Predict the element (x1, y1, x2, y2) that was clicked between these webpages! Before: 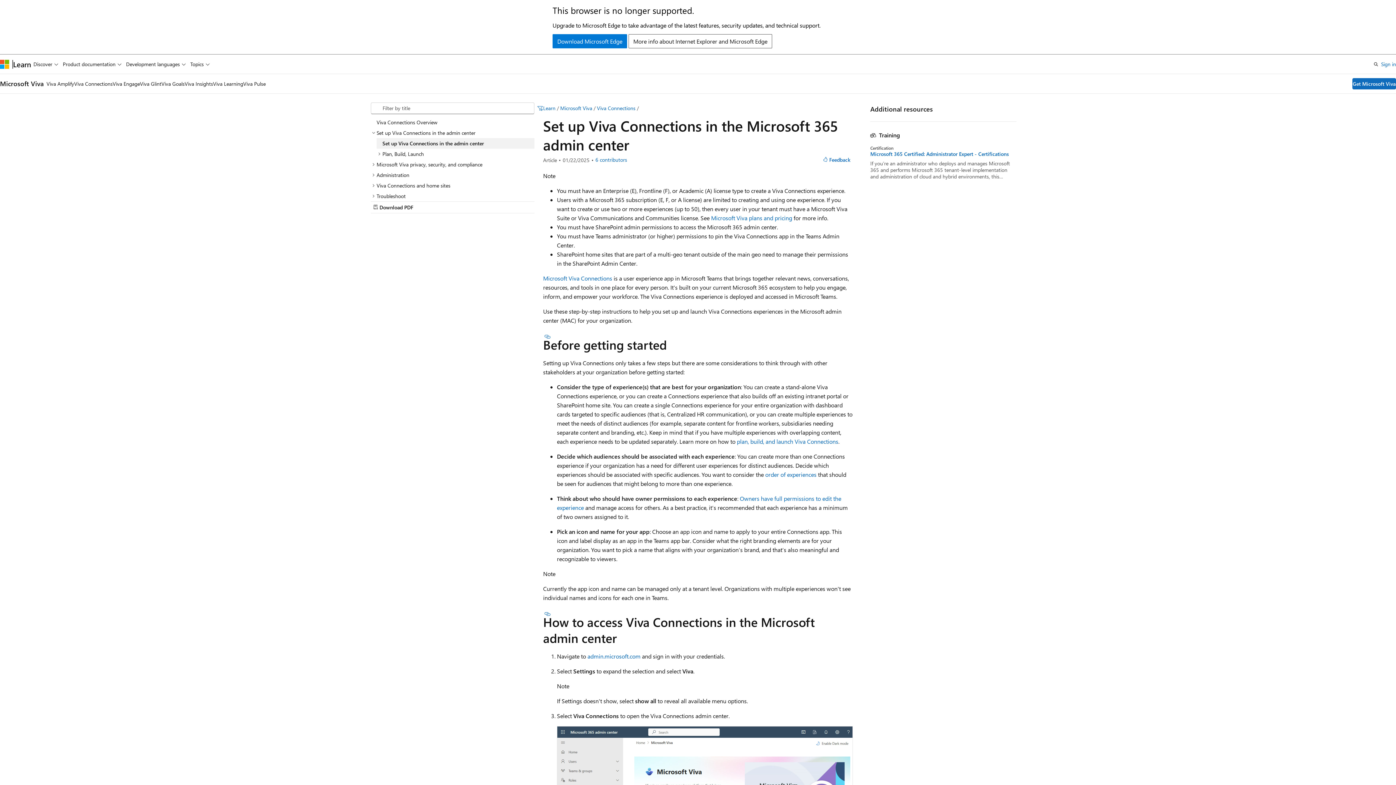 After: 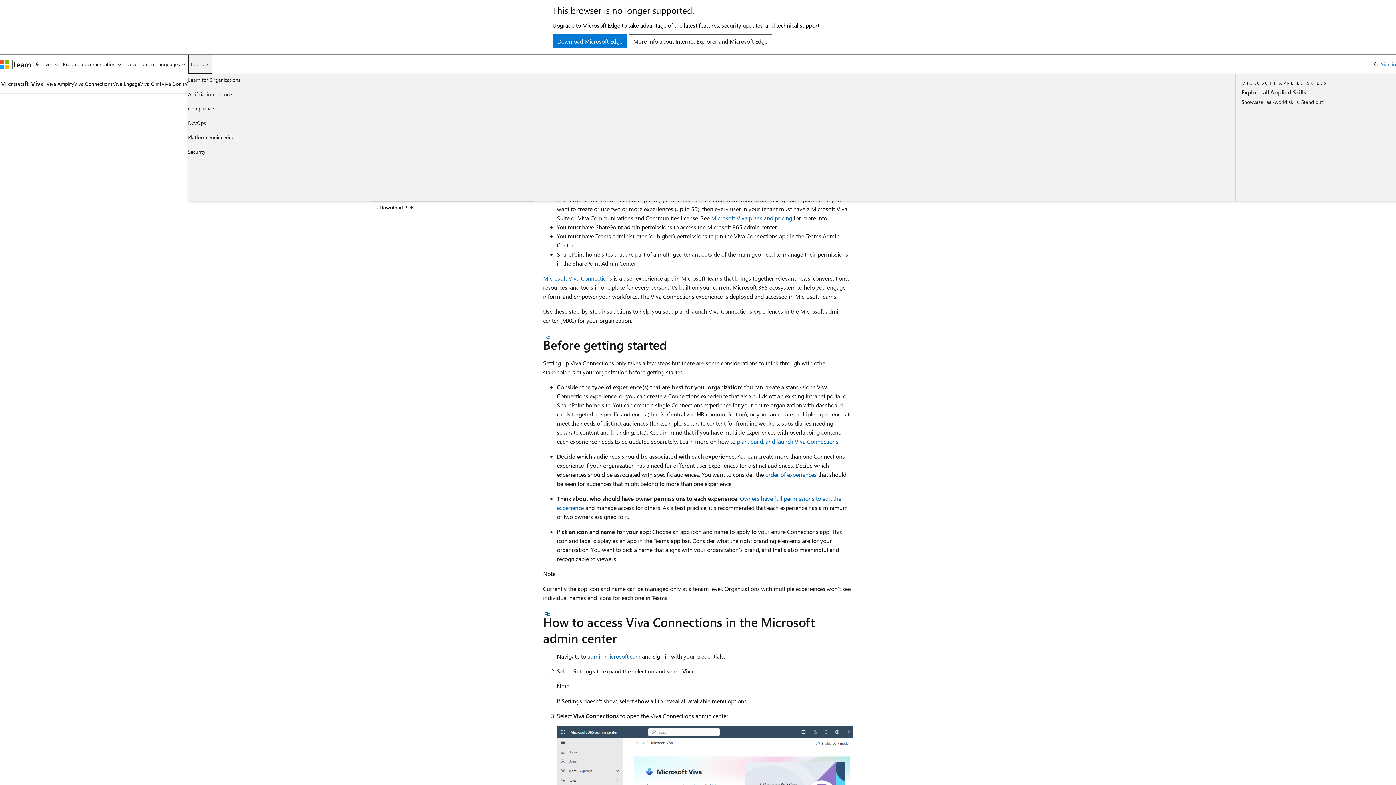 Action: label: Topics bbox: (188, 54, 212, 73)